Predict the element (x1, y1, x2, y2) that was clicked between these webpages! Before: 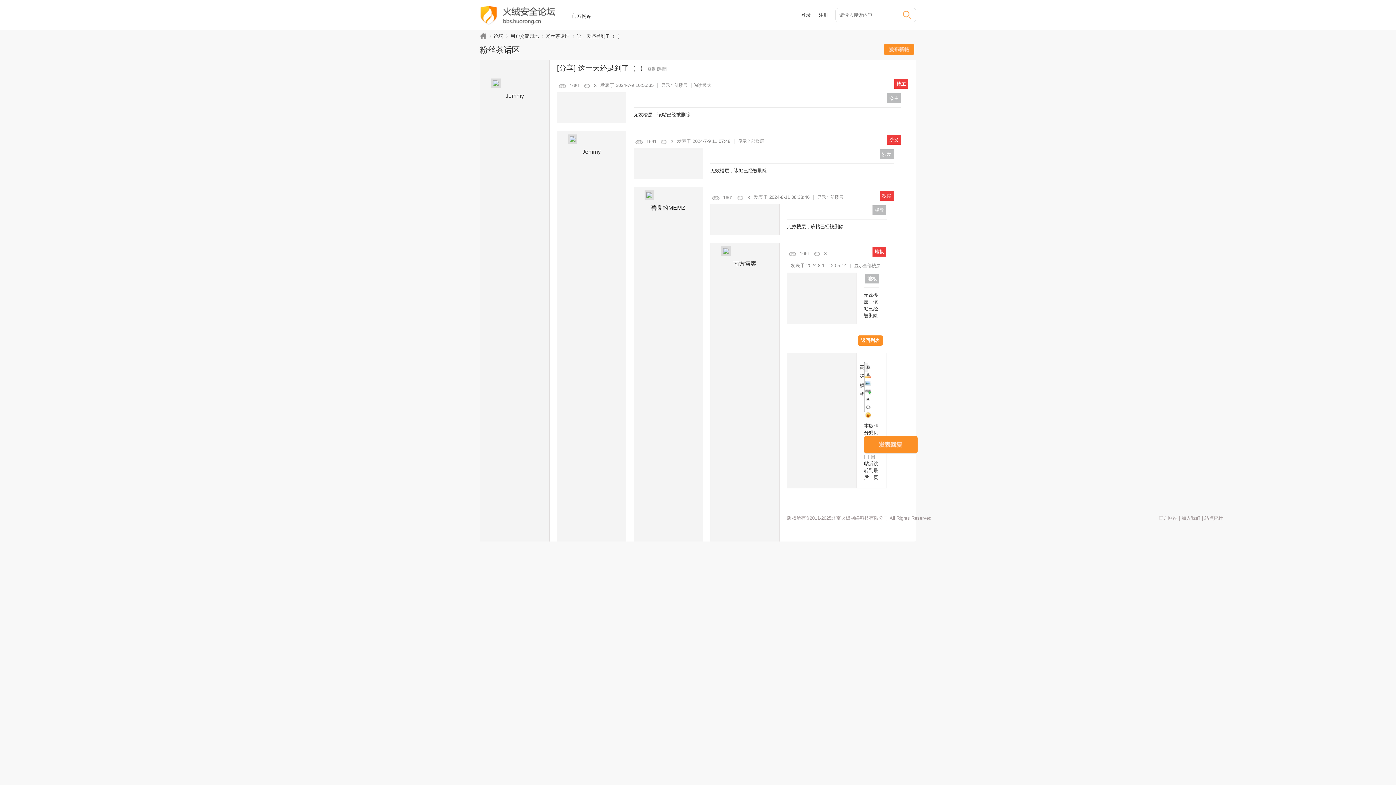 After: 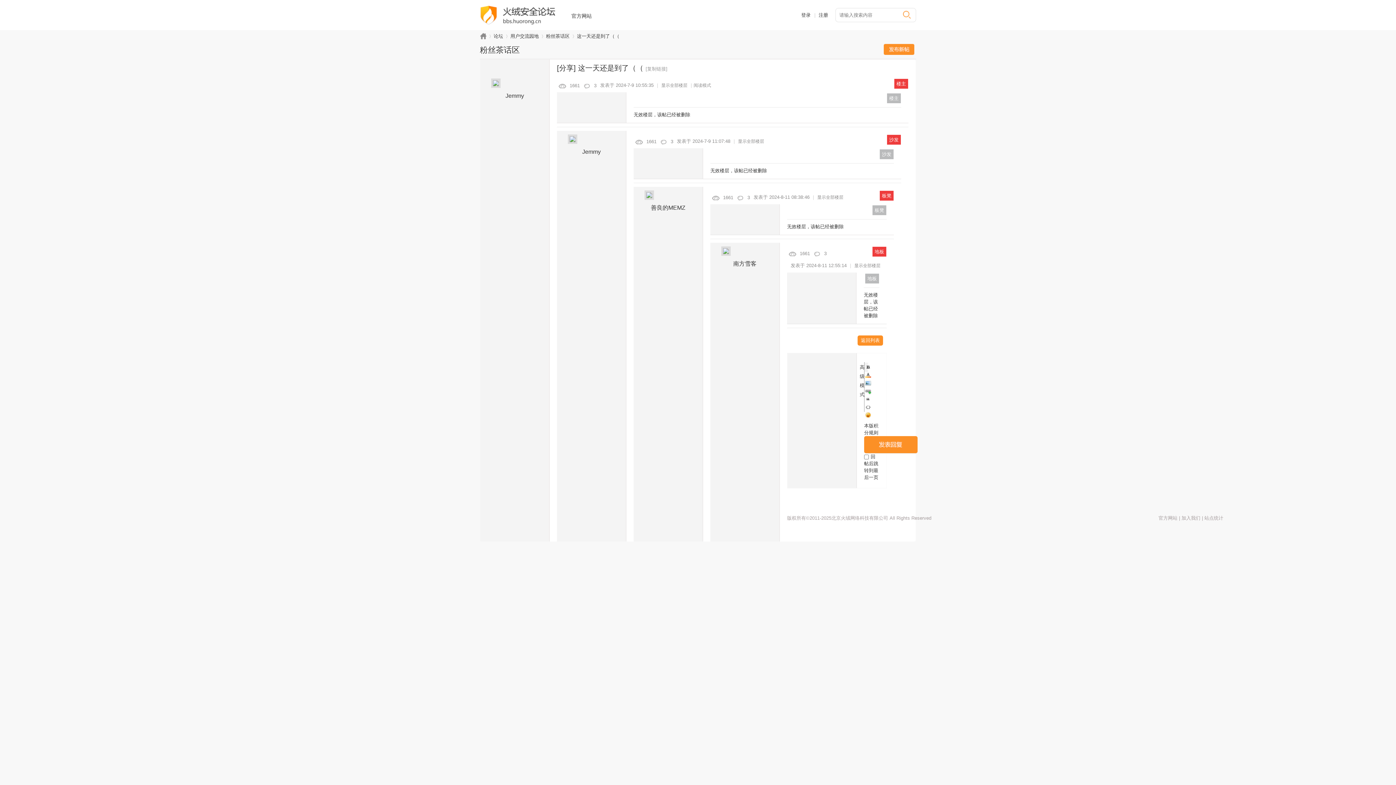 Action: bbox: (644, 195, 654, 201)